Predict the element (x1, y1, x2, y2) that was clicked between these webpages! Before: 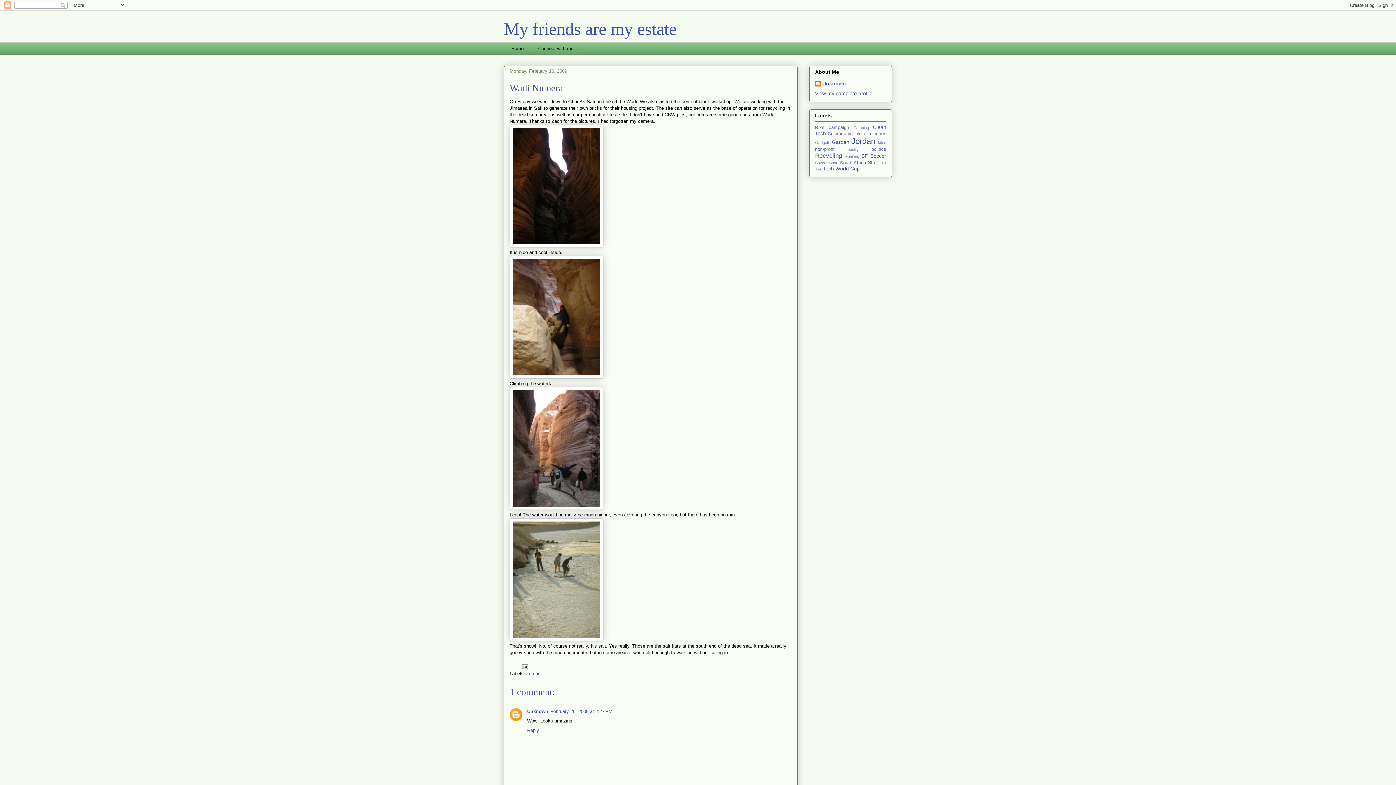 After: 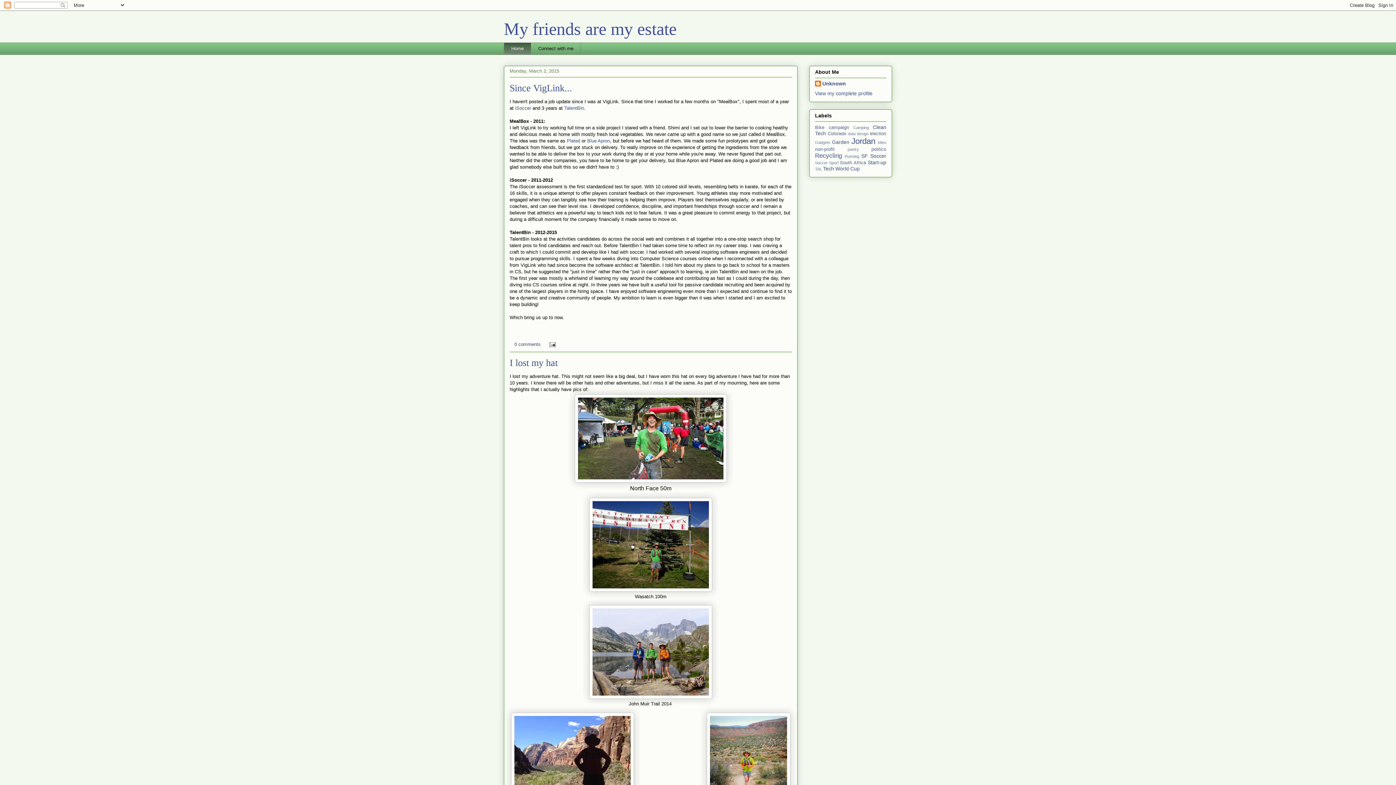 Action: label: My friends are my estate bbox: (504, 19, 676, 38)